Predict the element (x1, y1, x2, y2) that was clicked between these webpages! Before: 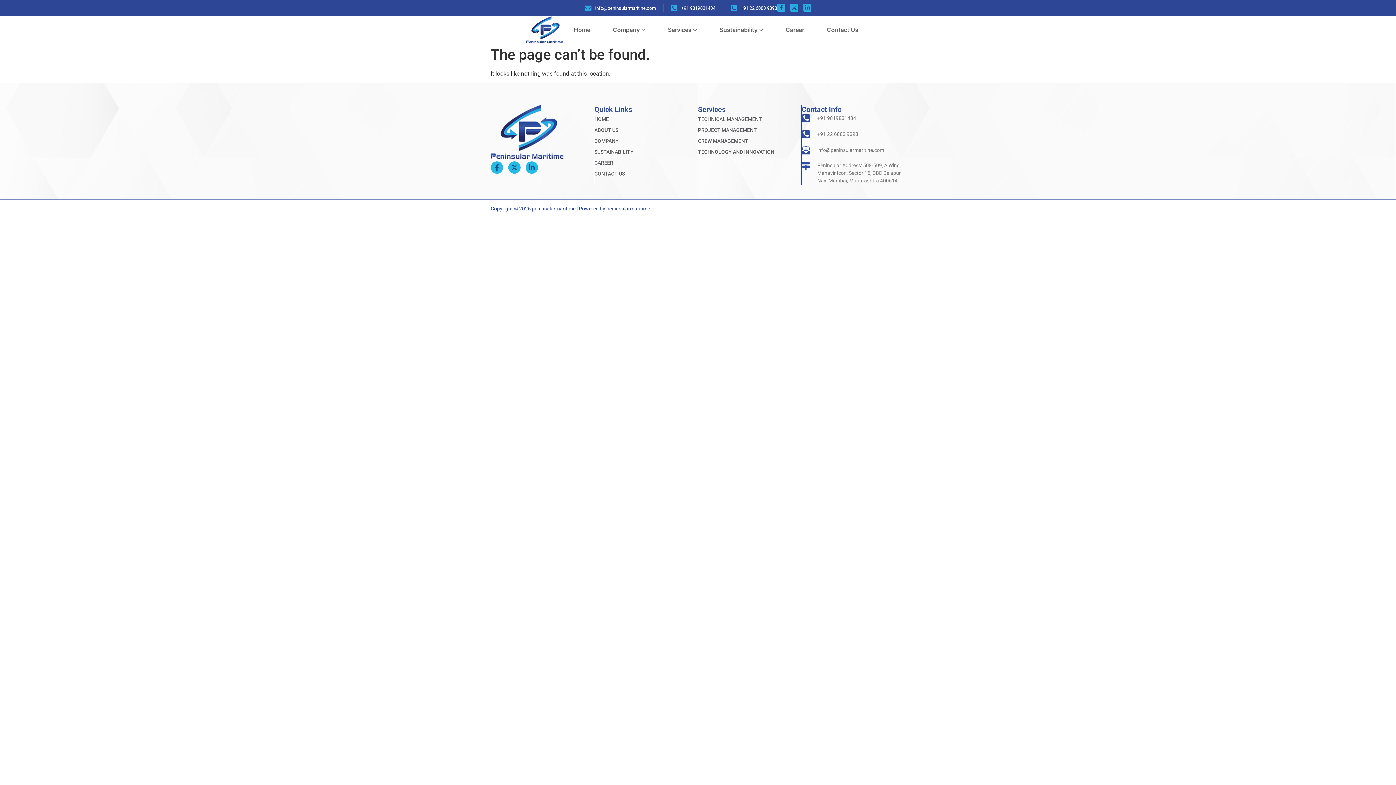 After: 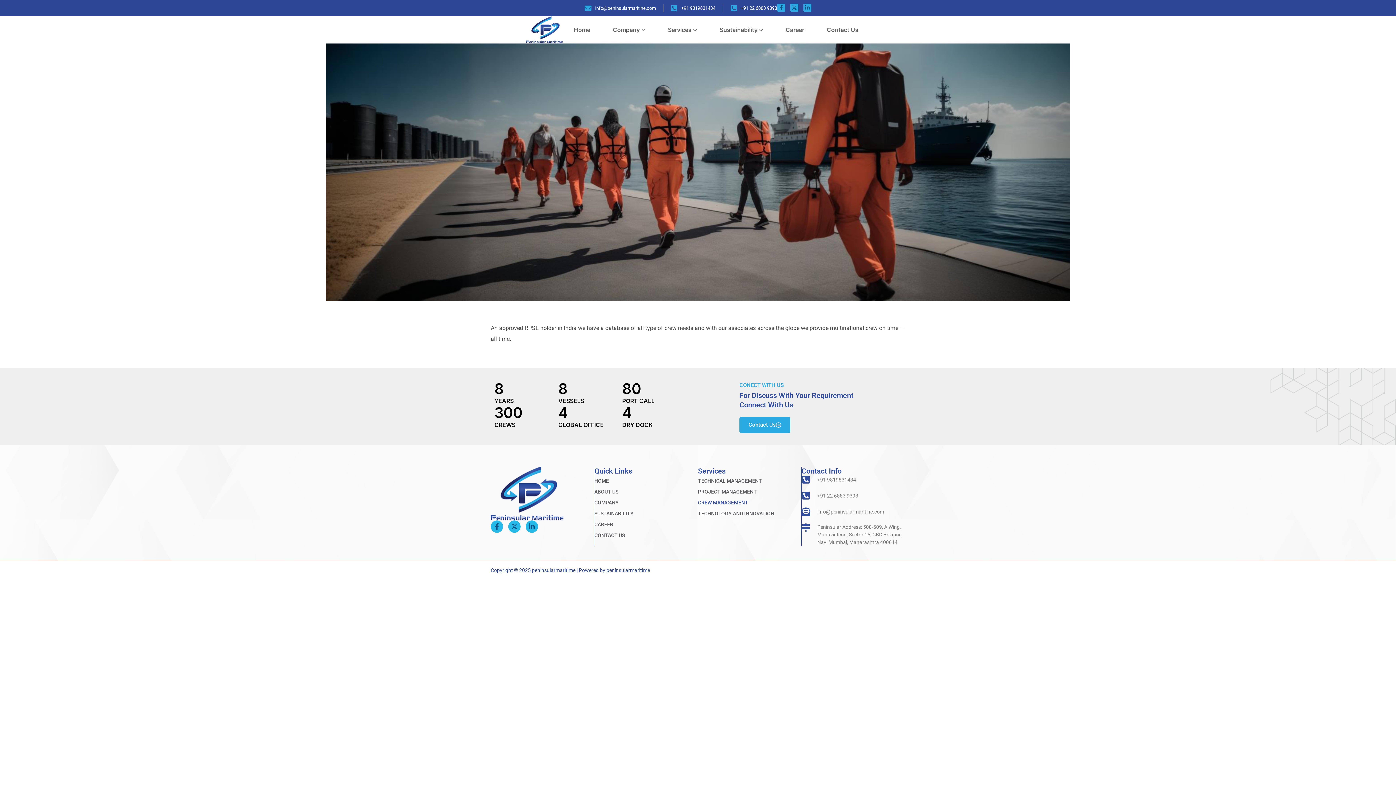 Action: label: CREW MANAGEMENT bbox: (698, 135, 791, 146)